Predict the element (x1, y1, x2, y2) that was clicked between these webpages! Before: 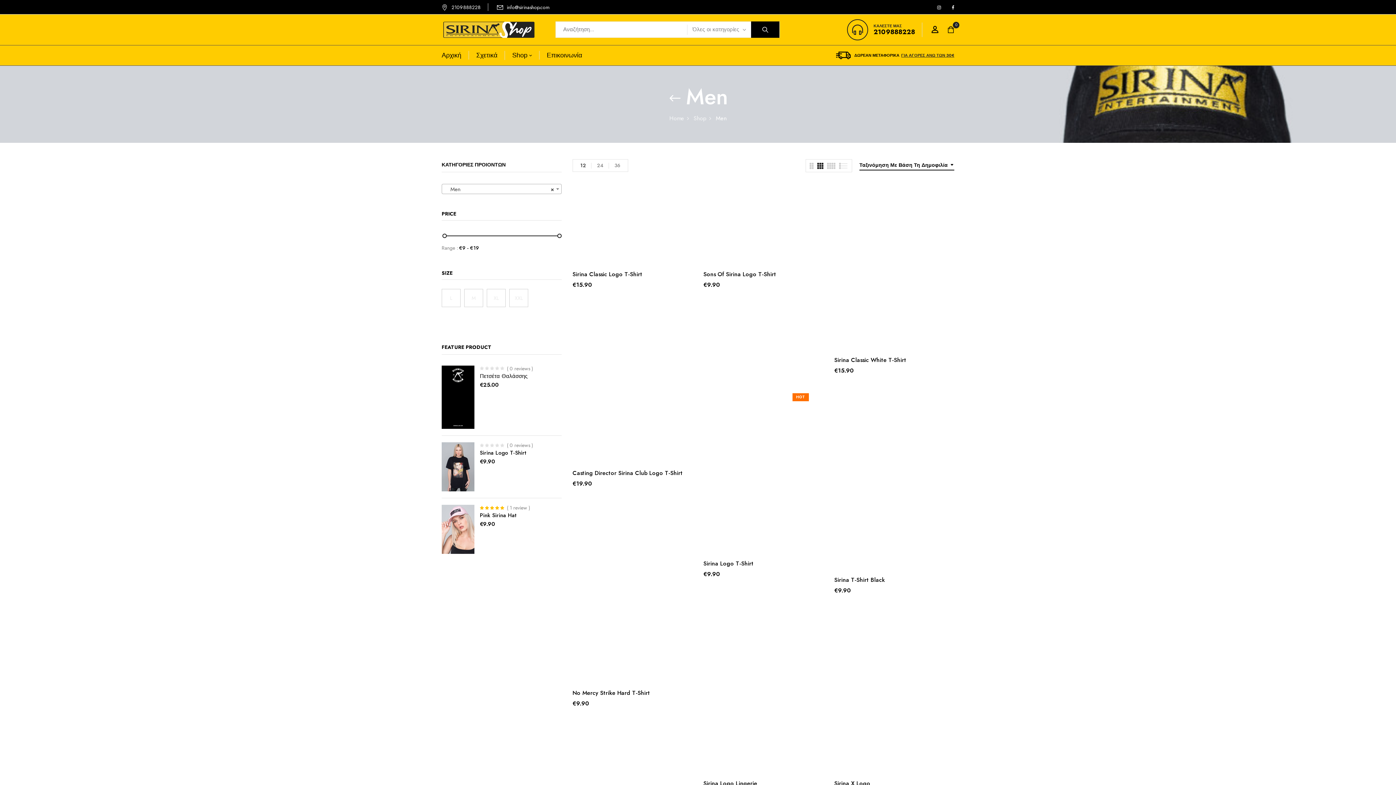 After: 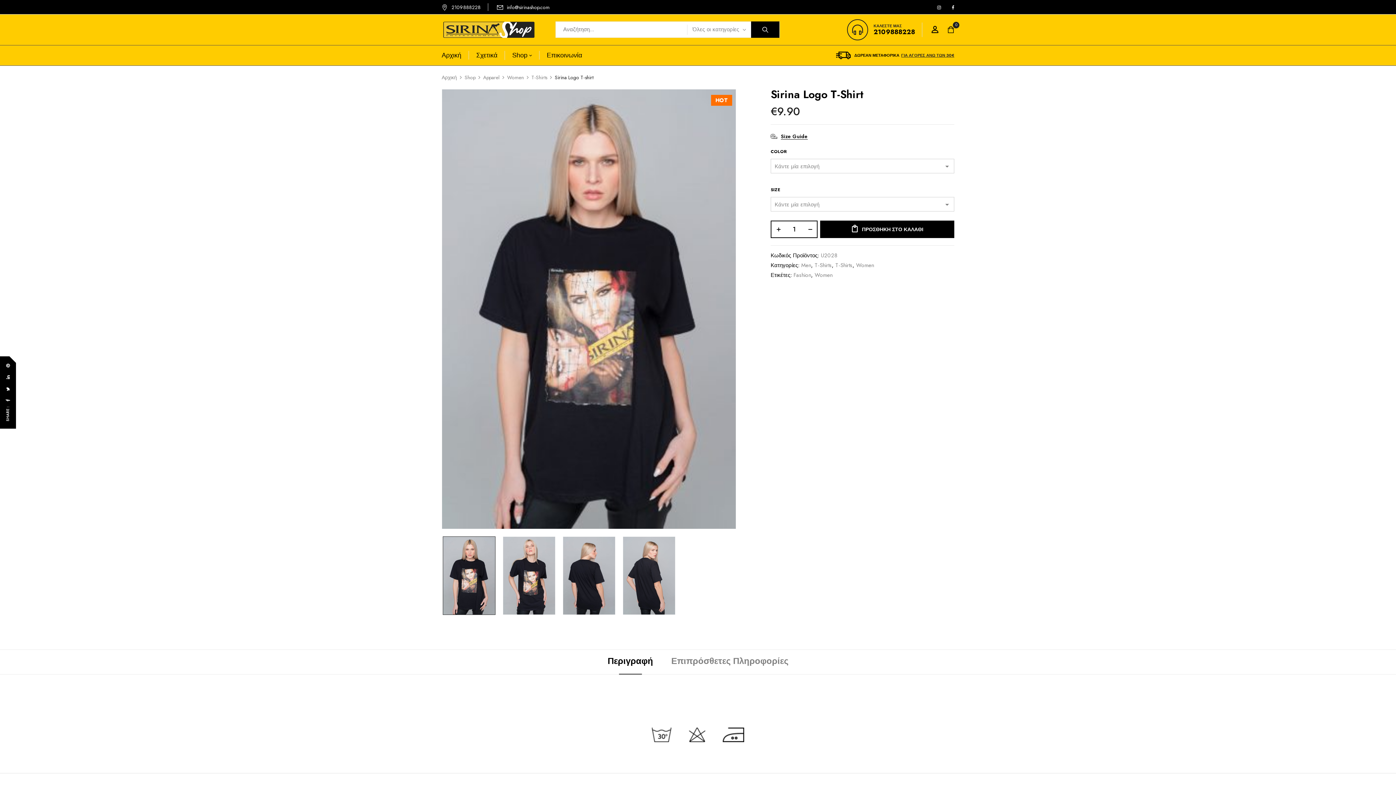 Action: label: Sirina Logo T-Shirt bbox: (480, 449, 526, 457)